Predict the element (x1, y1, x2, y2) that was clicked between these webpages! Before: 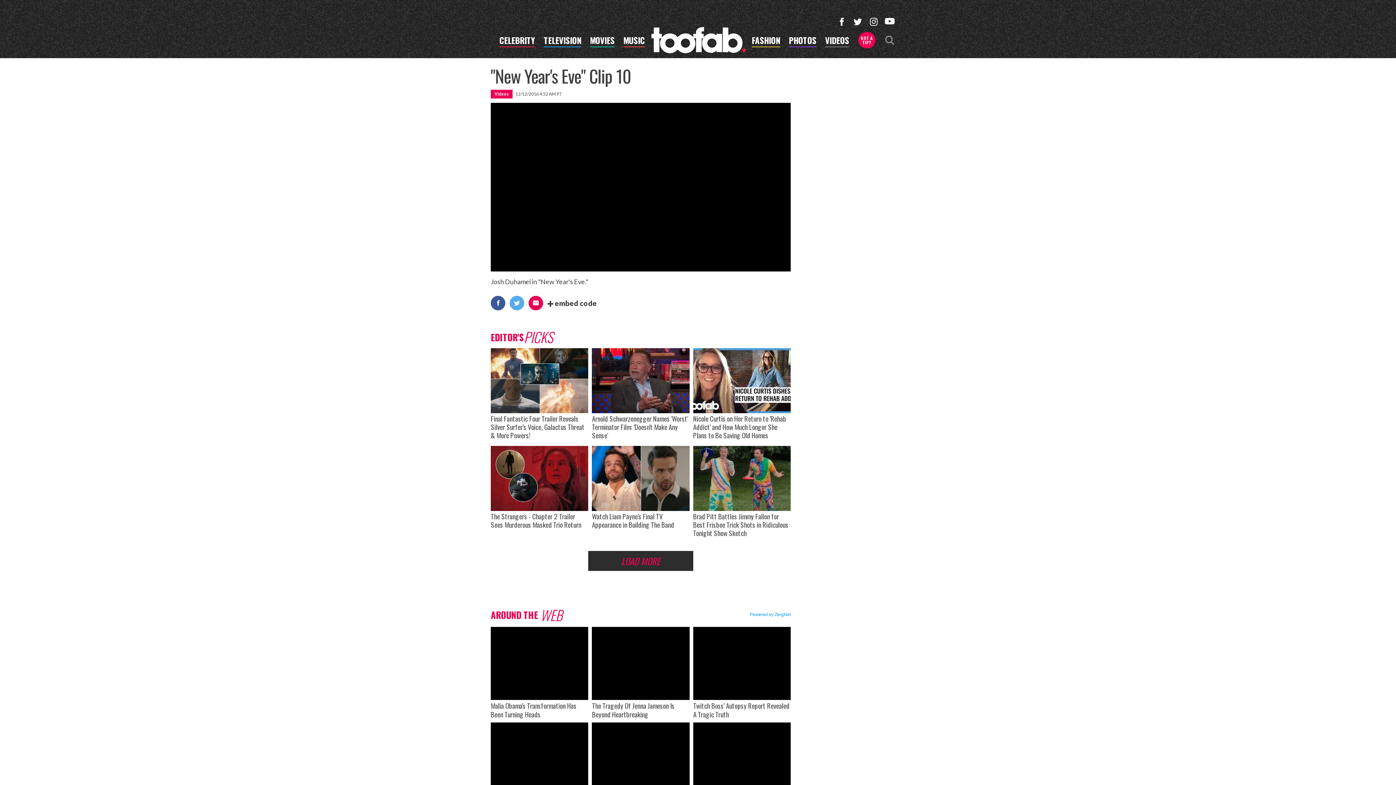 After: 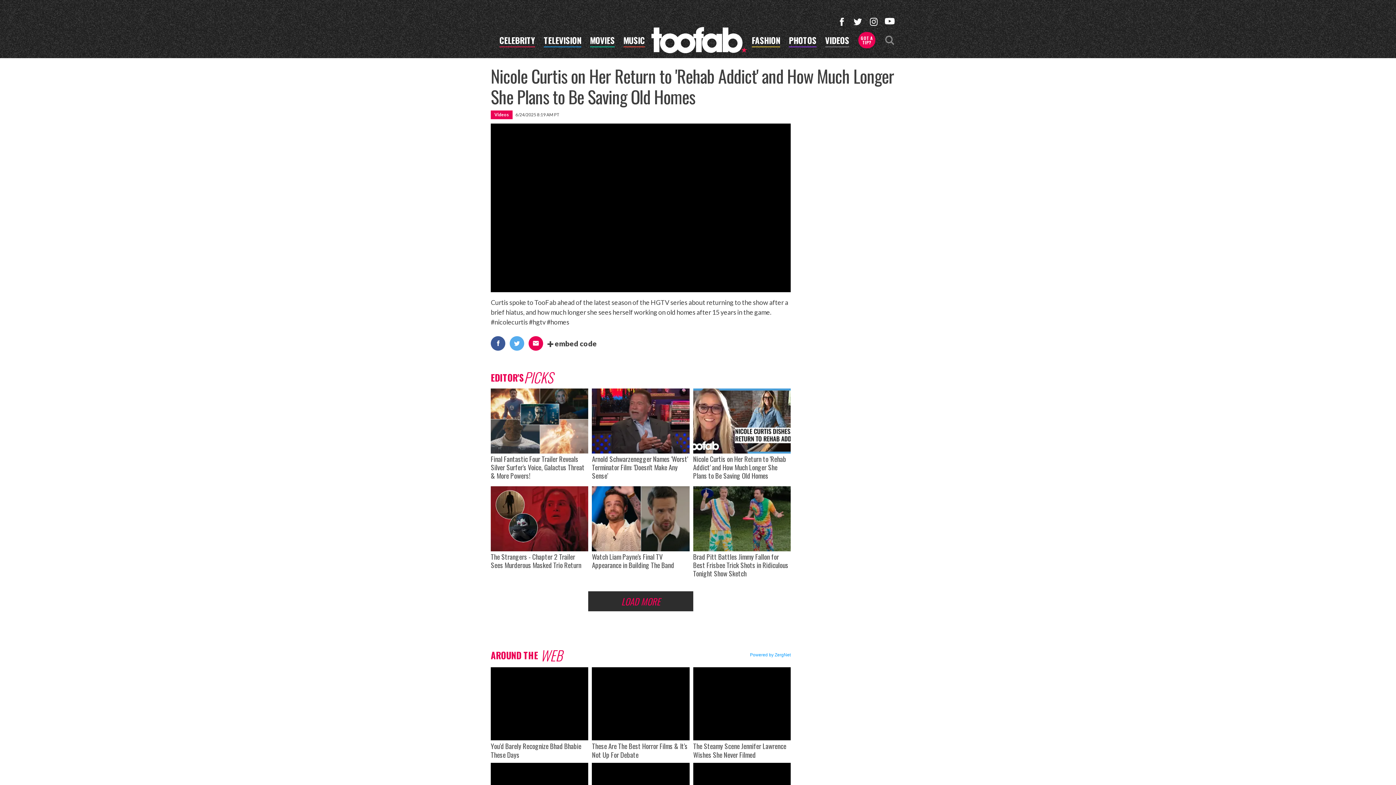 Action: label: Nicole Curtis on Her Return to 'Rehab Addict' and How Much Longer She Plans to Be Saving Old Homes bbox: (693, 348, 790, 439)